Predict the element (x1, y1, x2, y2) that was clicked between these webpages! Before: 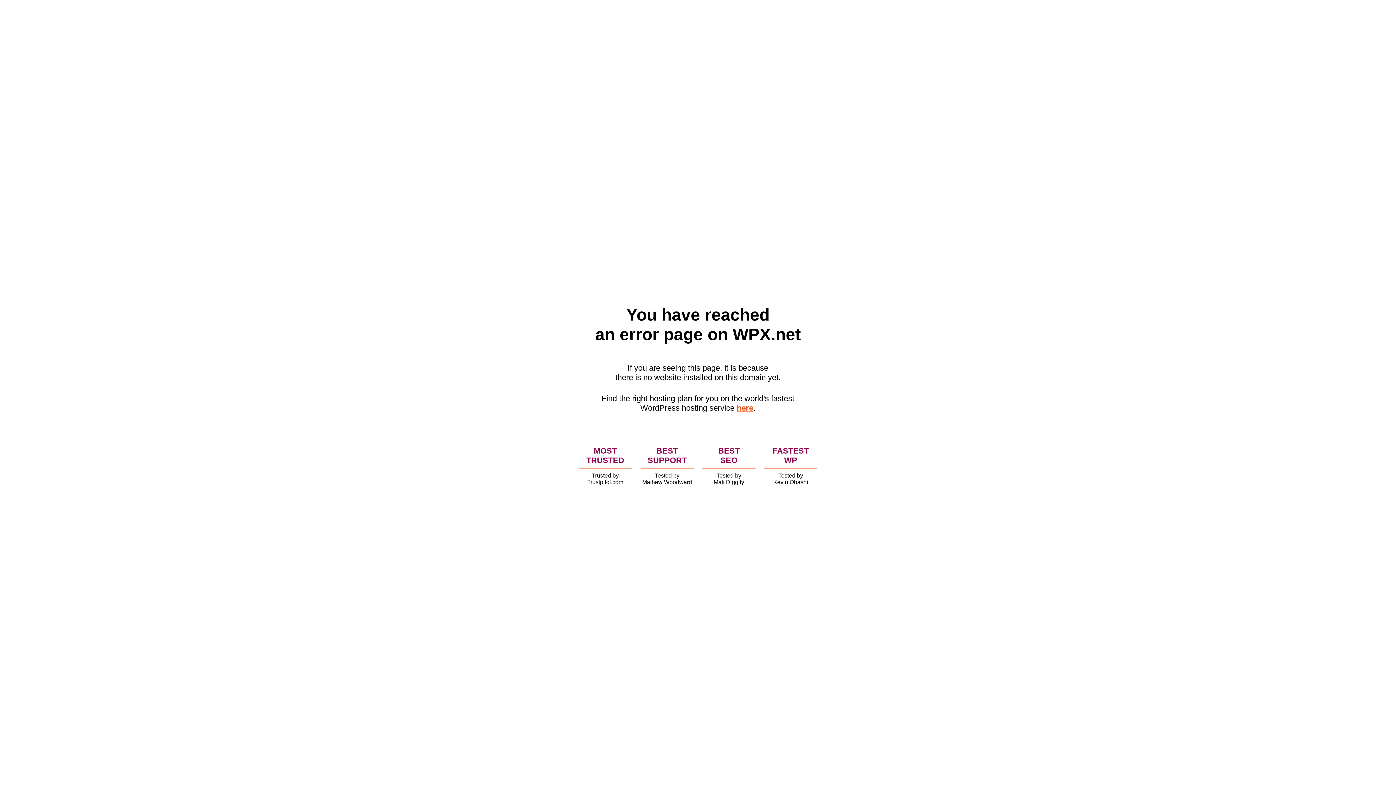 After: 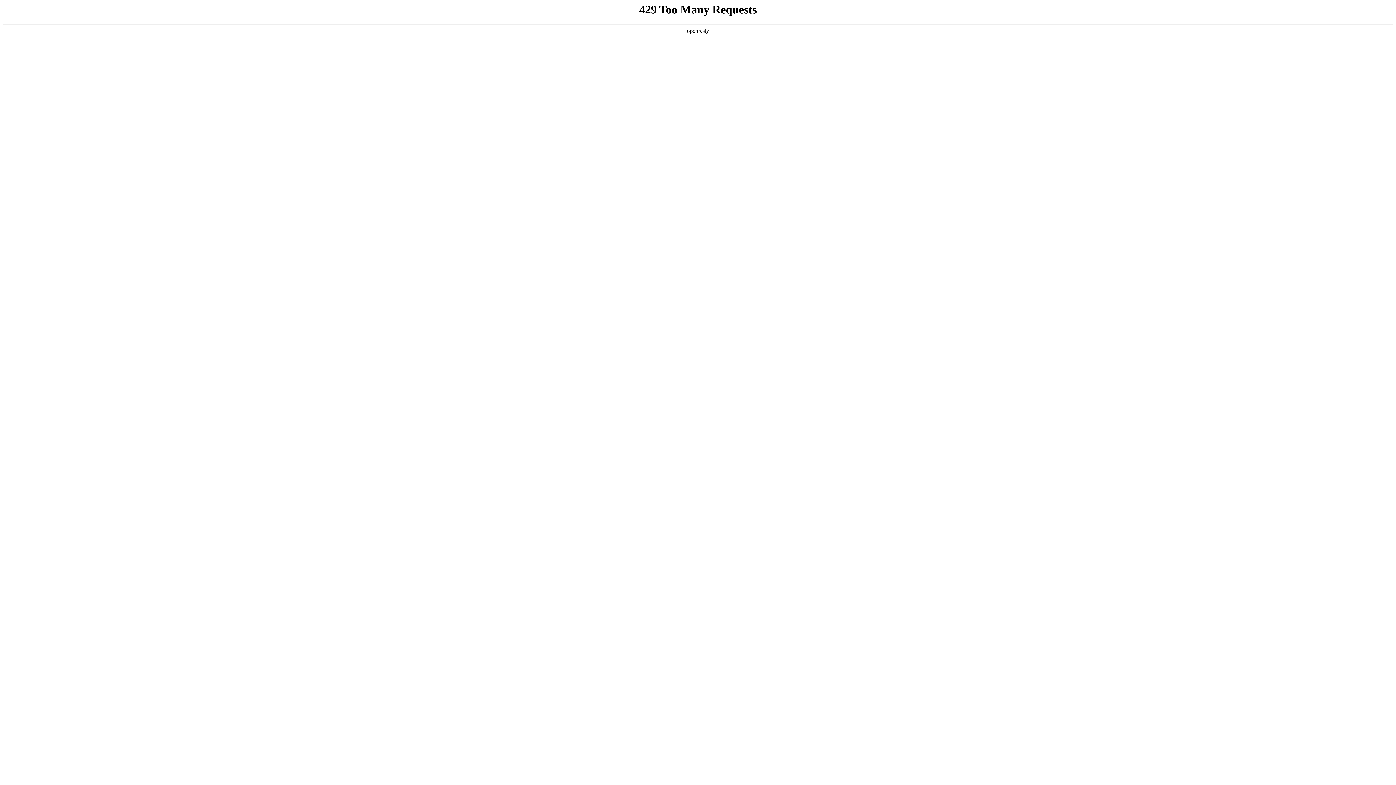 Action: bbox: (736, 403, 753, 412) label: here